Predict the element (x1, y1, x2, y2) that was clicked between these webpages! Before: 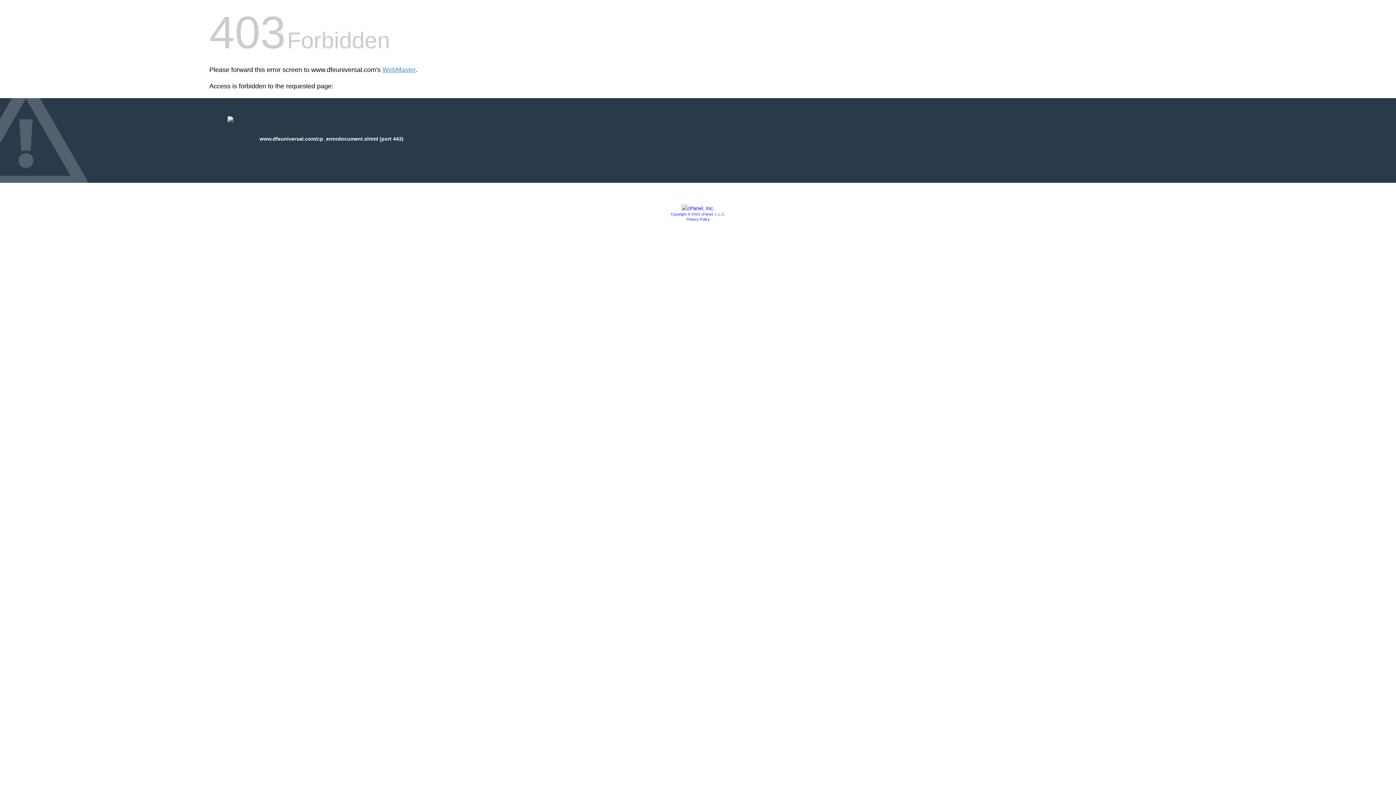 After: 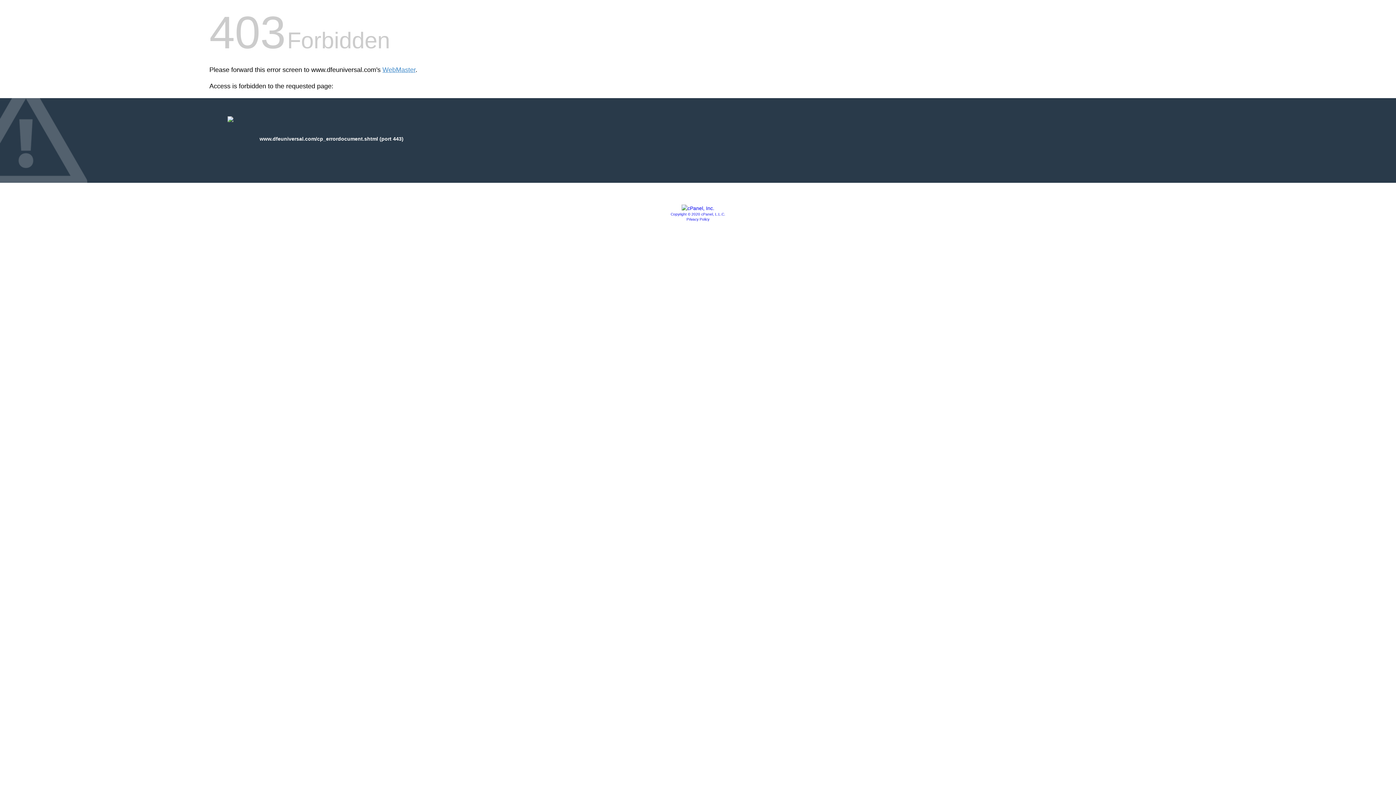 Action: bbox: (670, 212, 725, 216) label: Copyright © 2020 cPanel, L.L.C.